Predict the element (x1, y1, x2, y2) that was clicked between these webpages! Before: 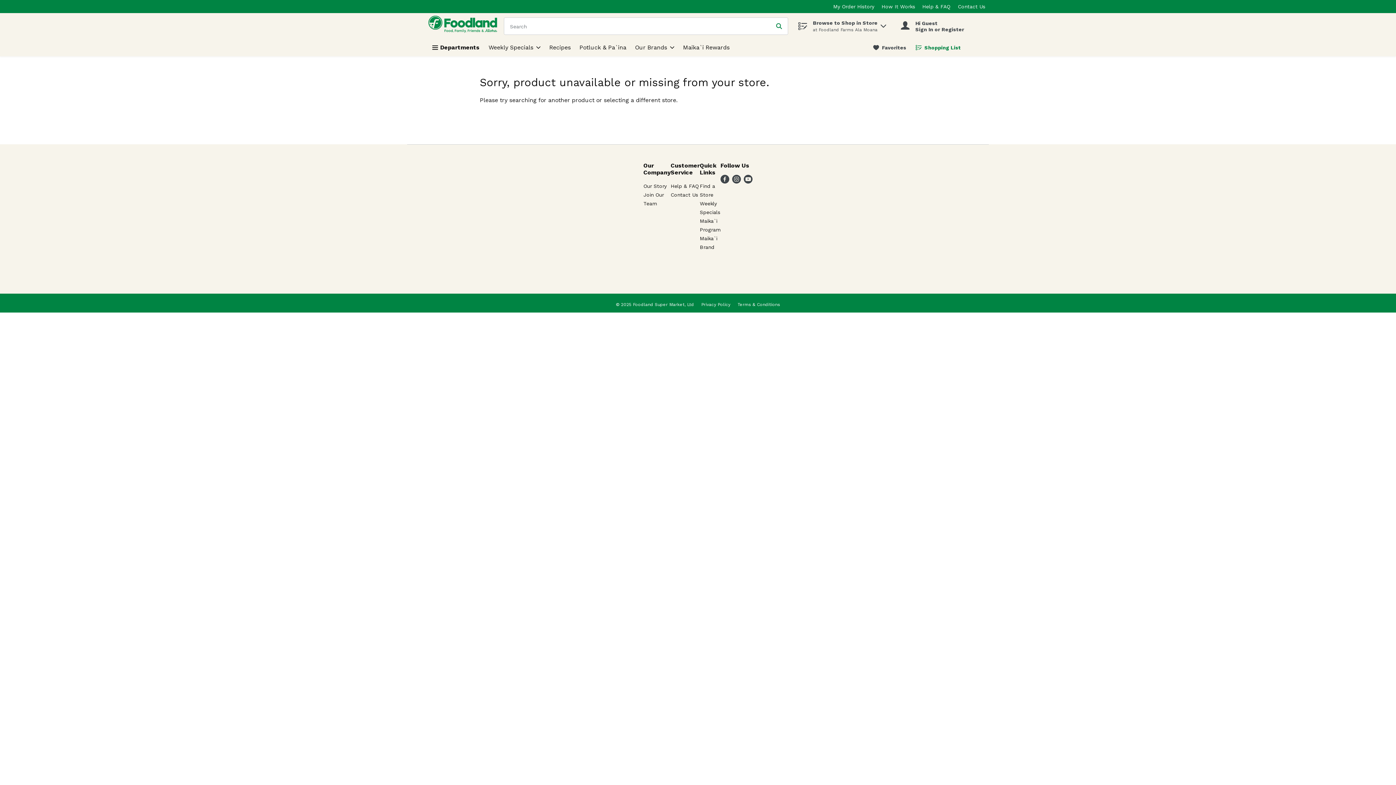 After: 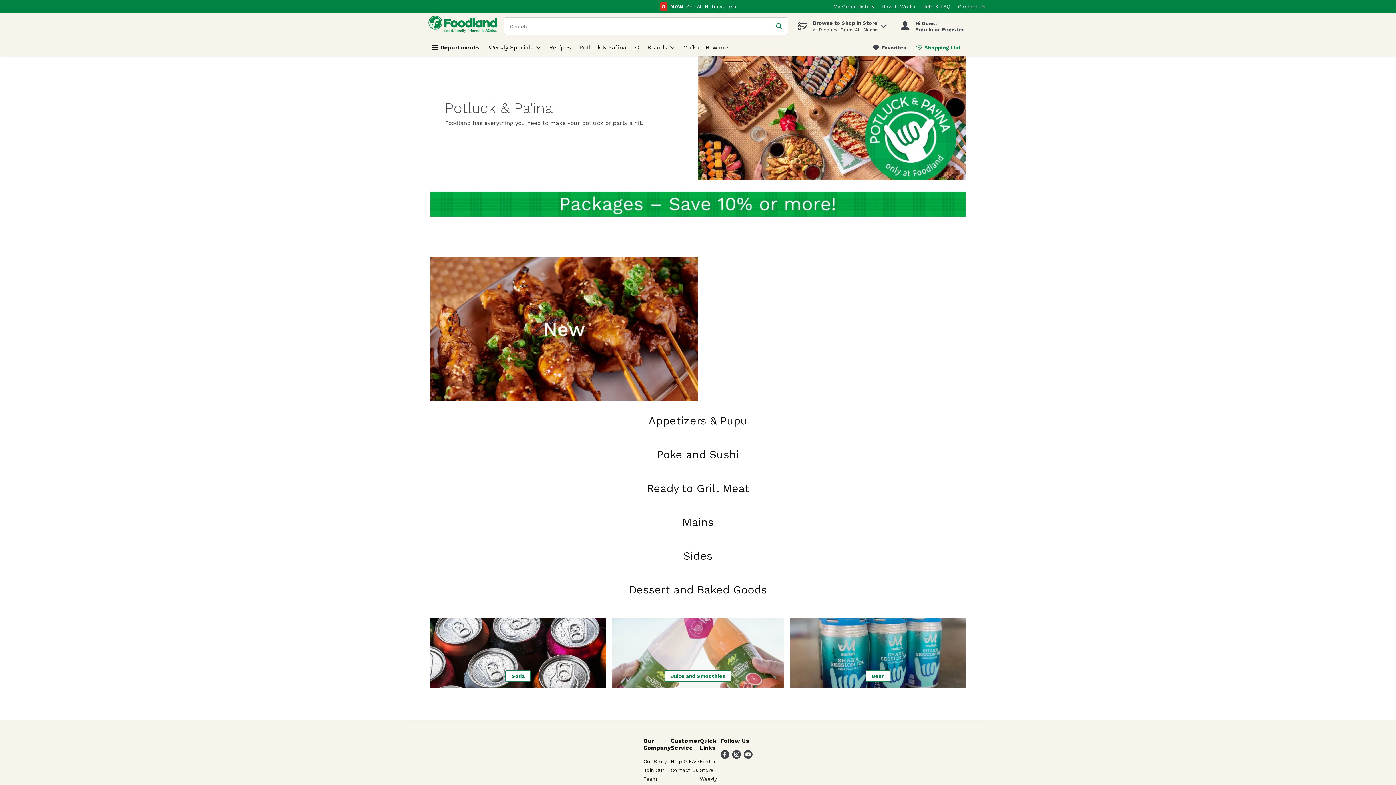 Action: bbox: (579, 44, 626, 50) label: Link